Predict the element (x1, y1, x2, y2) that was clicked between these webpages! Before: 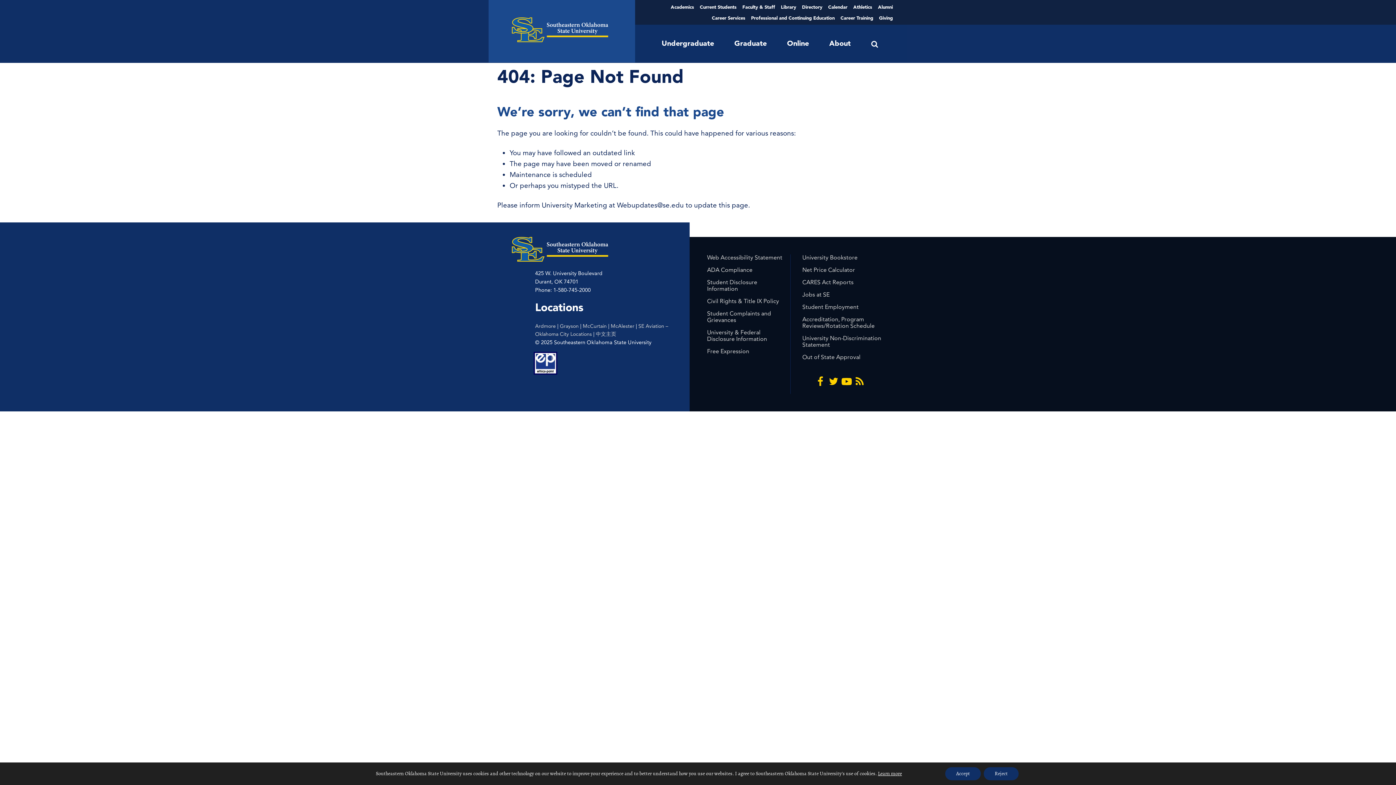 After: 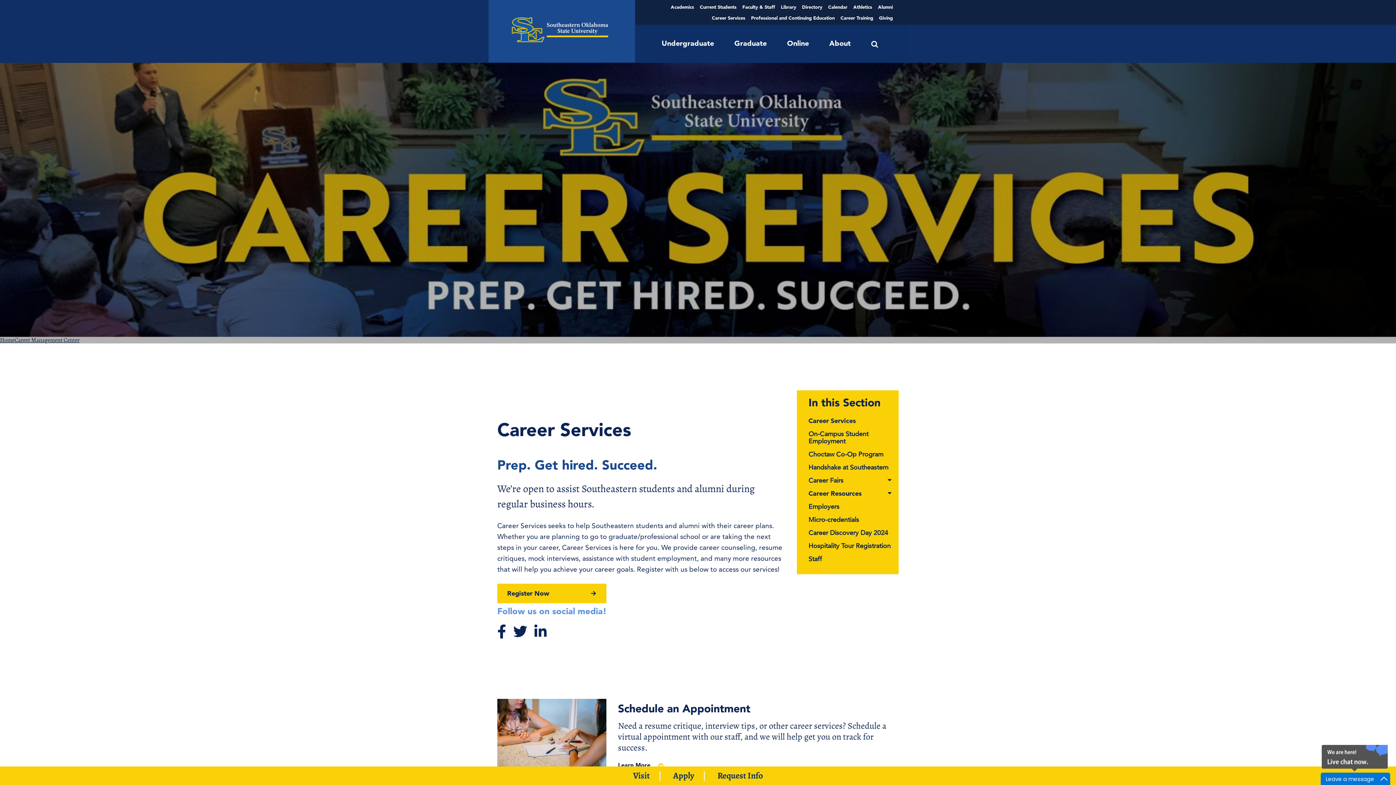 Action: label: Career Services bbox: (712, 12, 745, 23)